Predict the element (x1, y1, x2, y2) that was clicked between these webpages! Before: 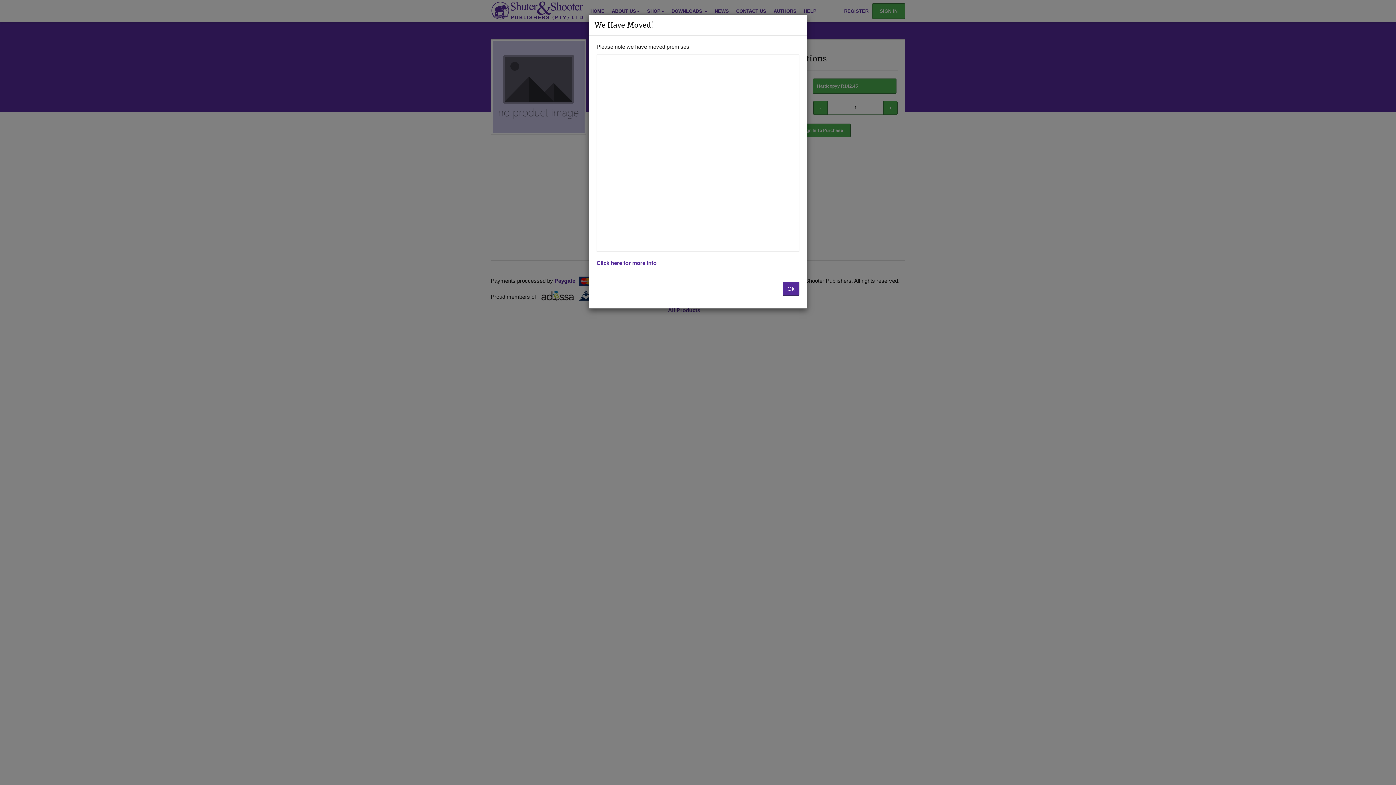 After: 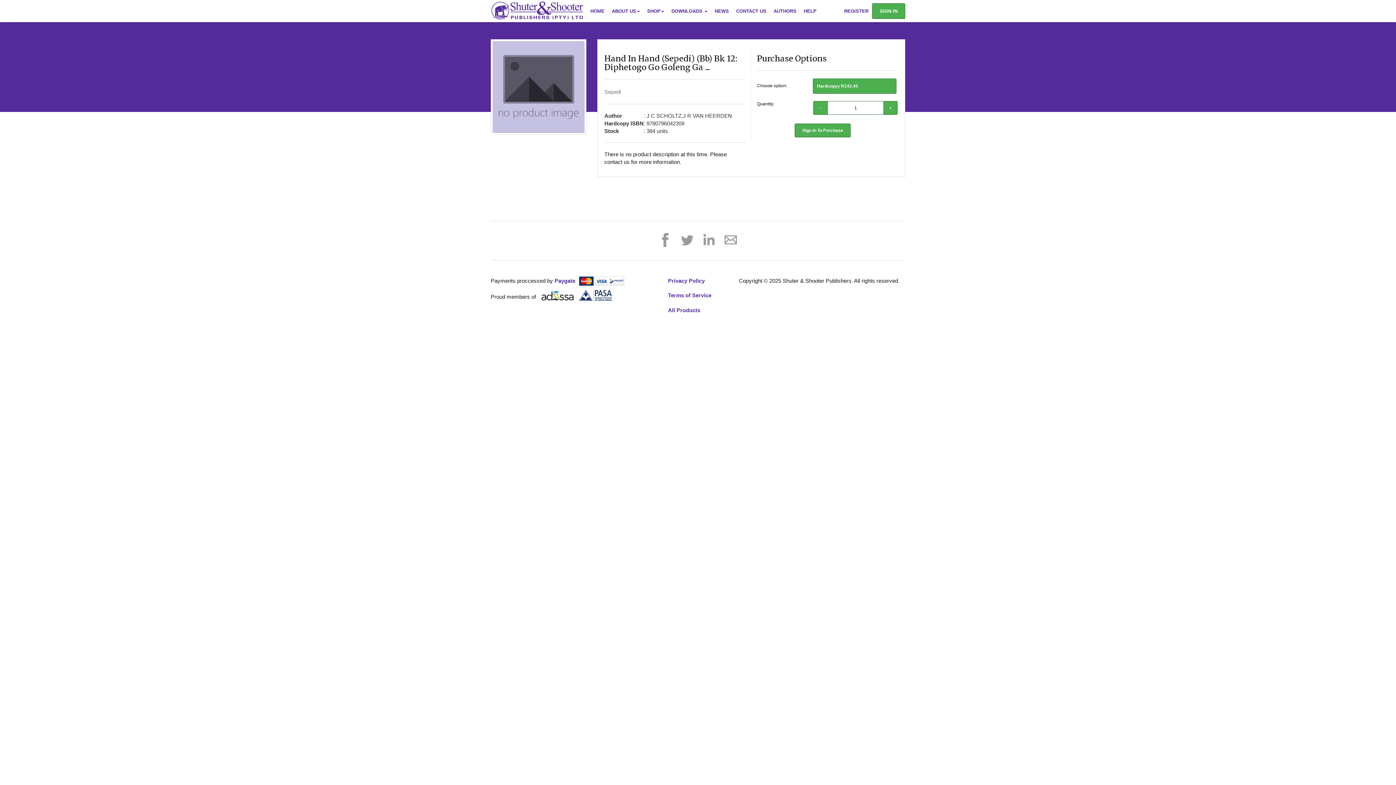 Action: bbox: (782, 281, 799, 295) label: Ok